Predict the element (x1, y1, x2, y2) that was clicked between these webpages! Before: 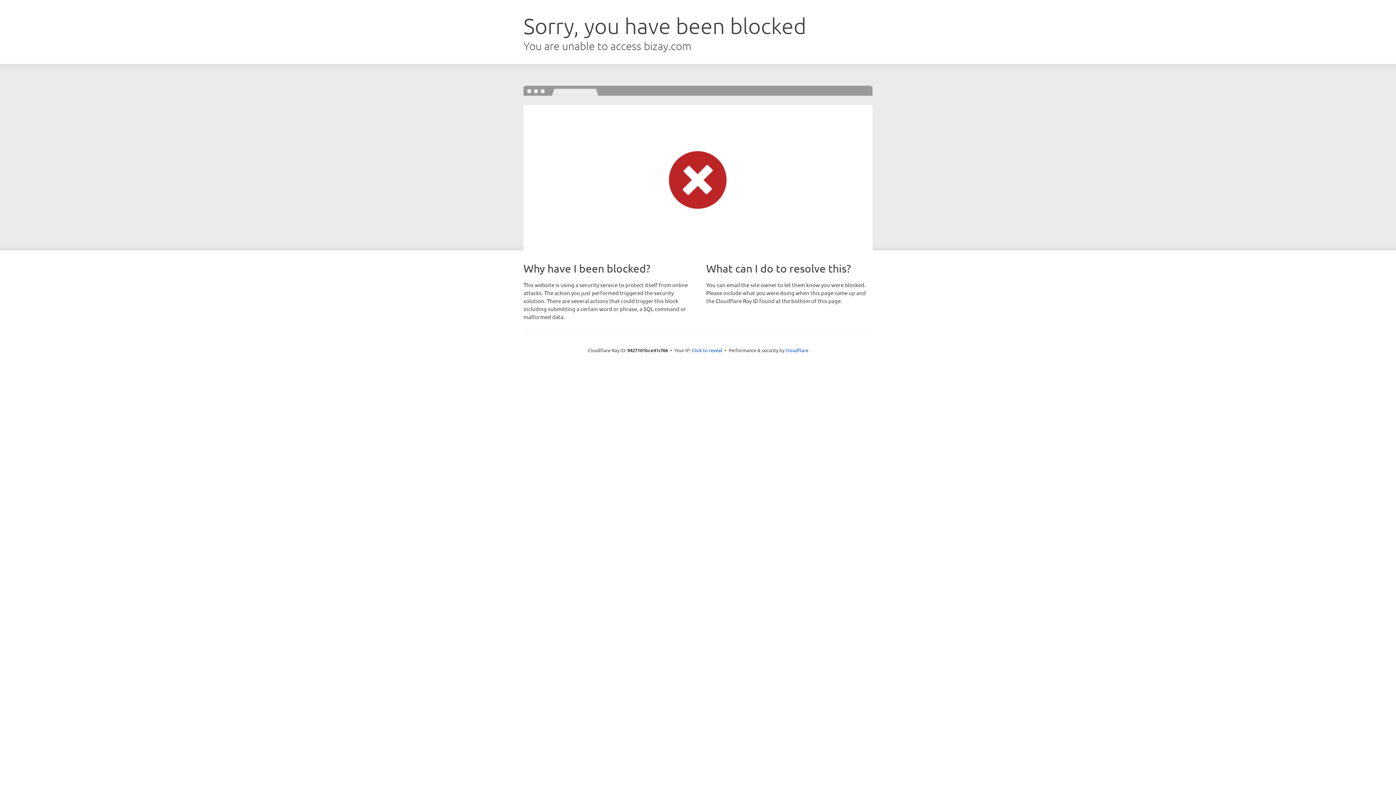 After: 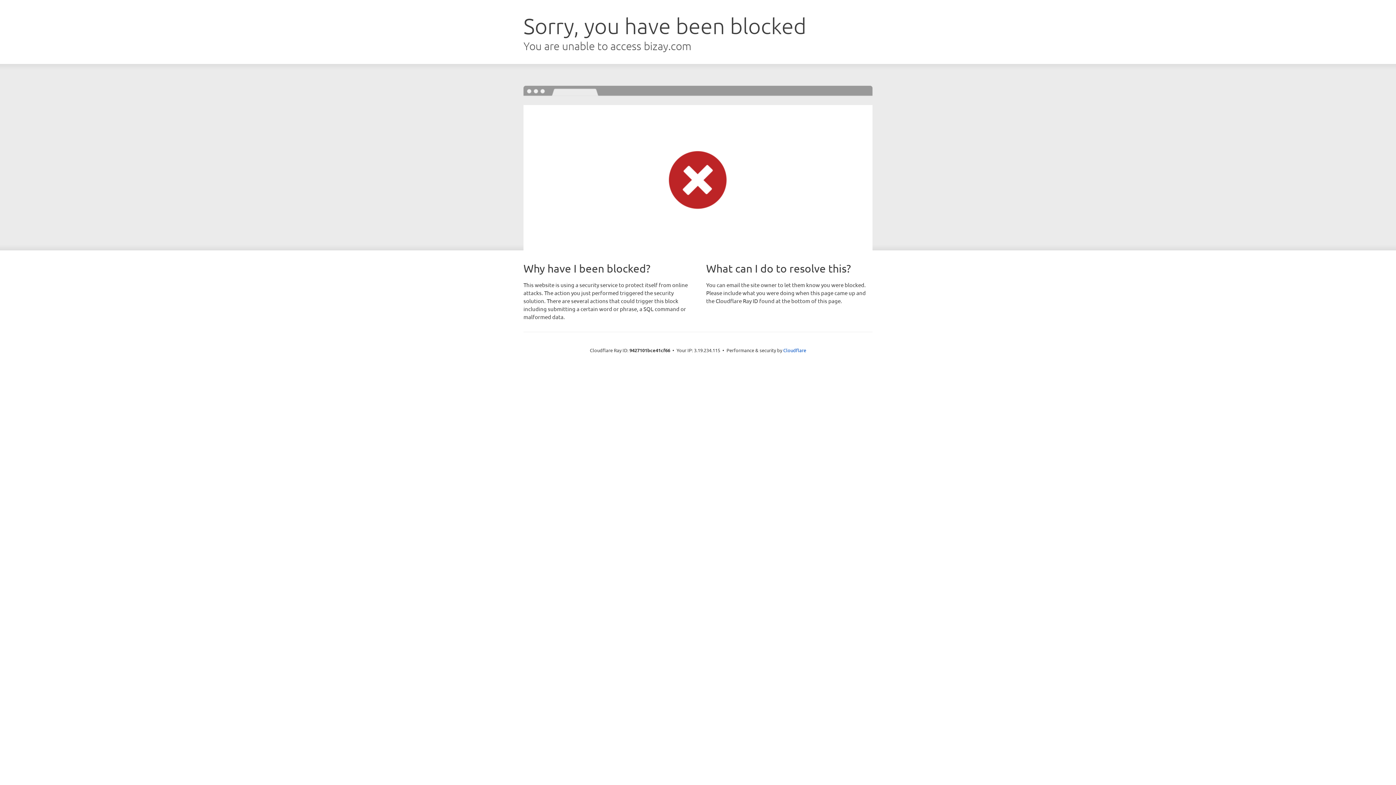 Action: bbox: (692, 346, 722, 353) label: Click to reveal